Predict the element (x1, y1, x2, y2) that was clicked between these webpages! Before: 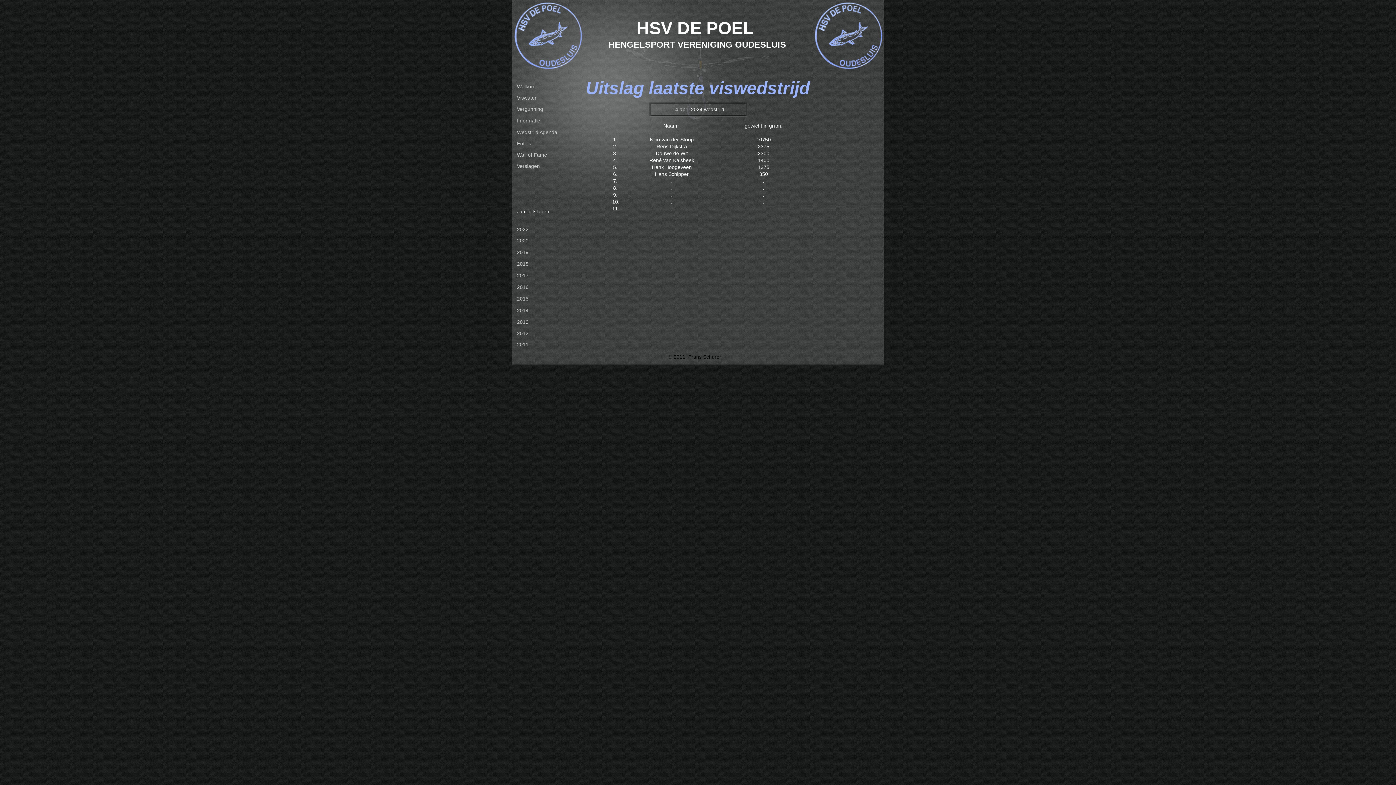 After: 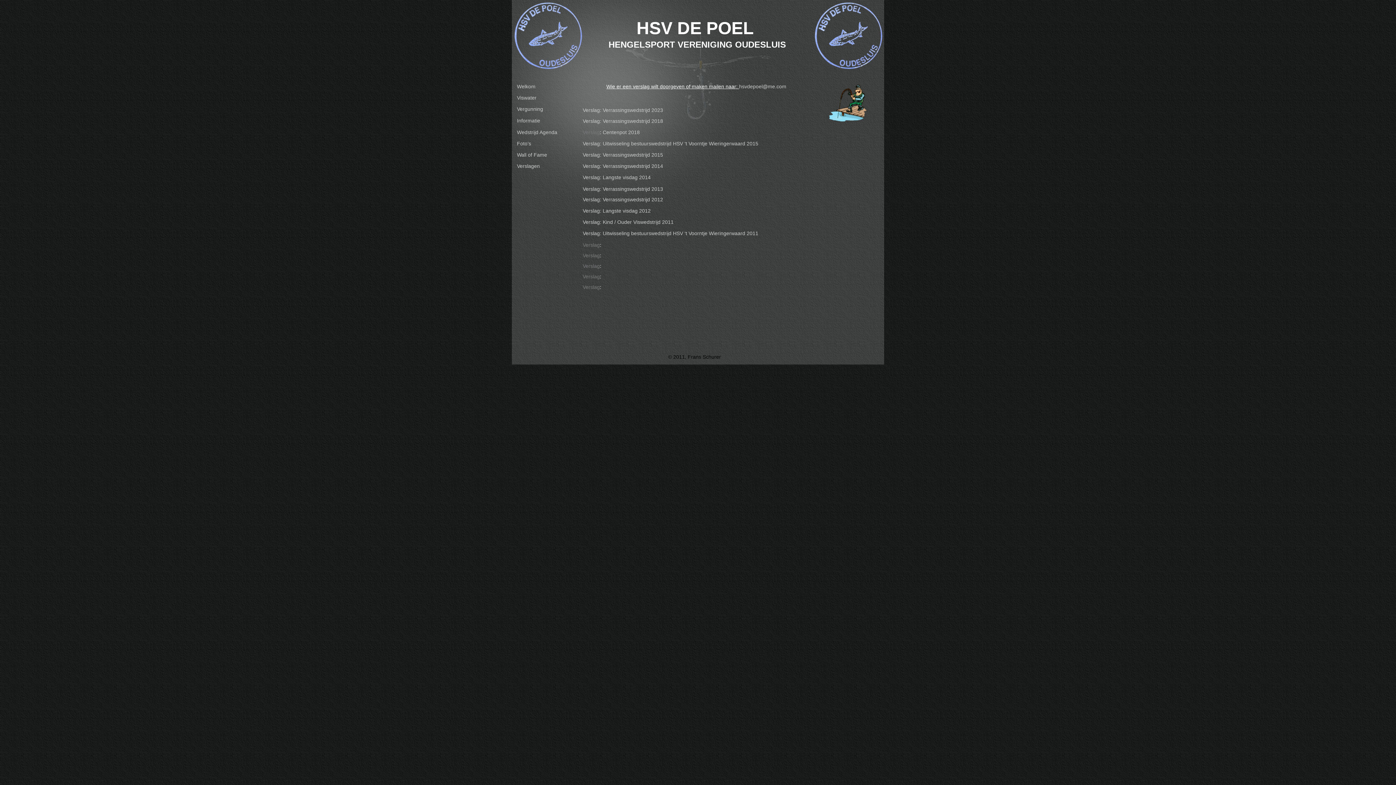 Action: label: Verslagen bbox: (517, 163, 540, 169)